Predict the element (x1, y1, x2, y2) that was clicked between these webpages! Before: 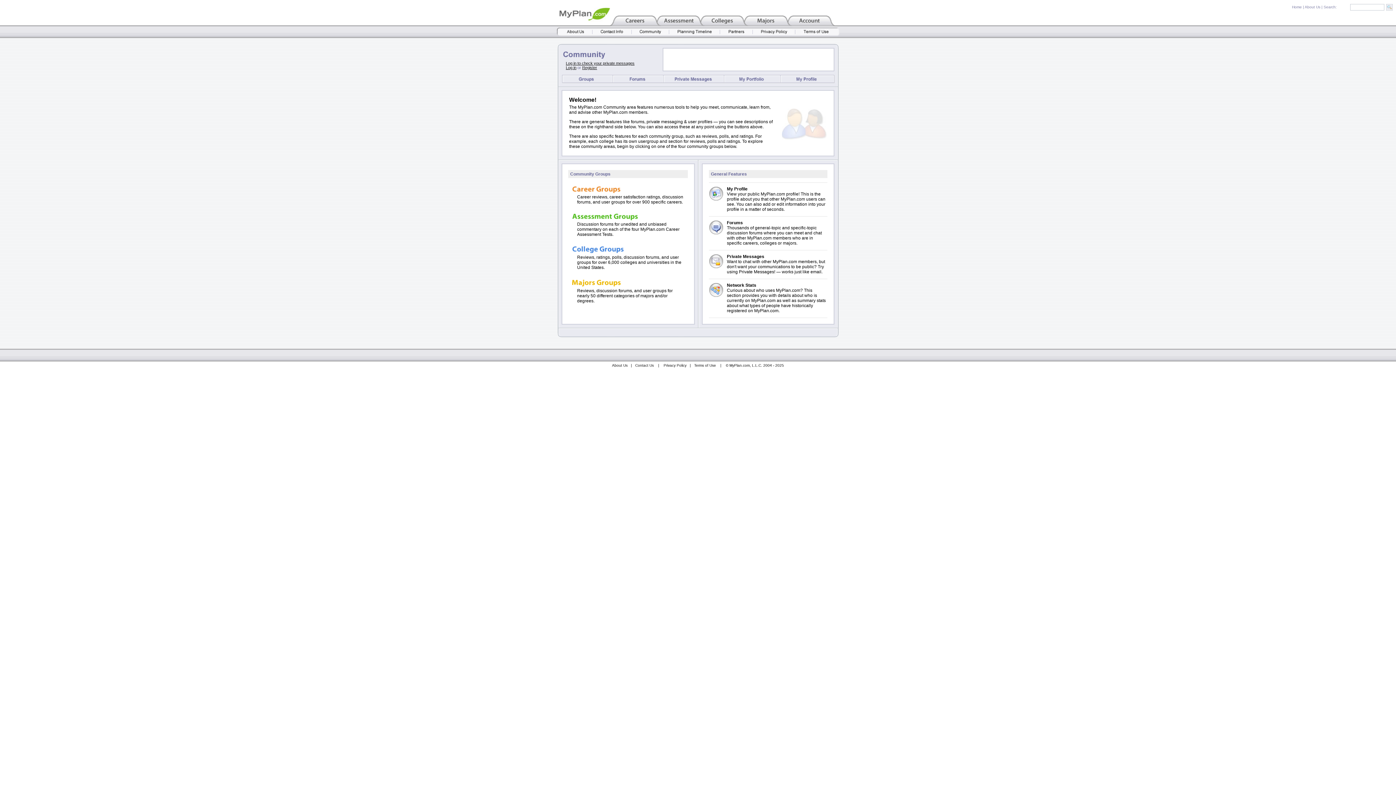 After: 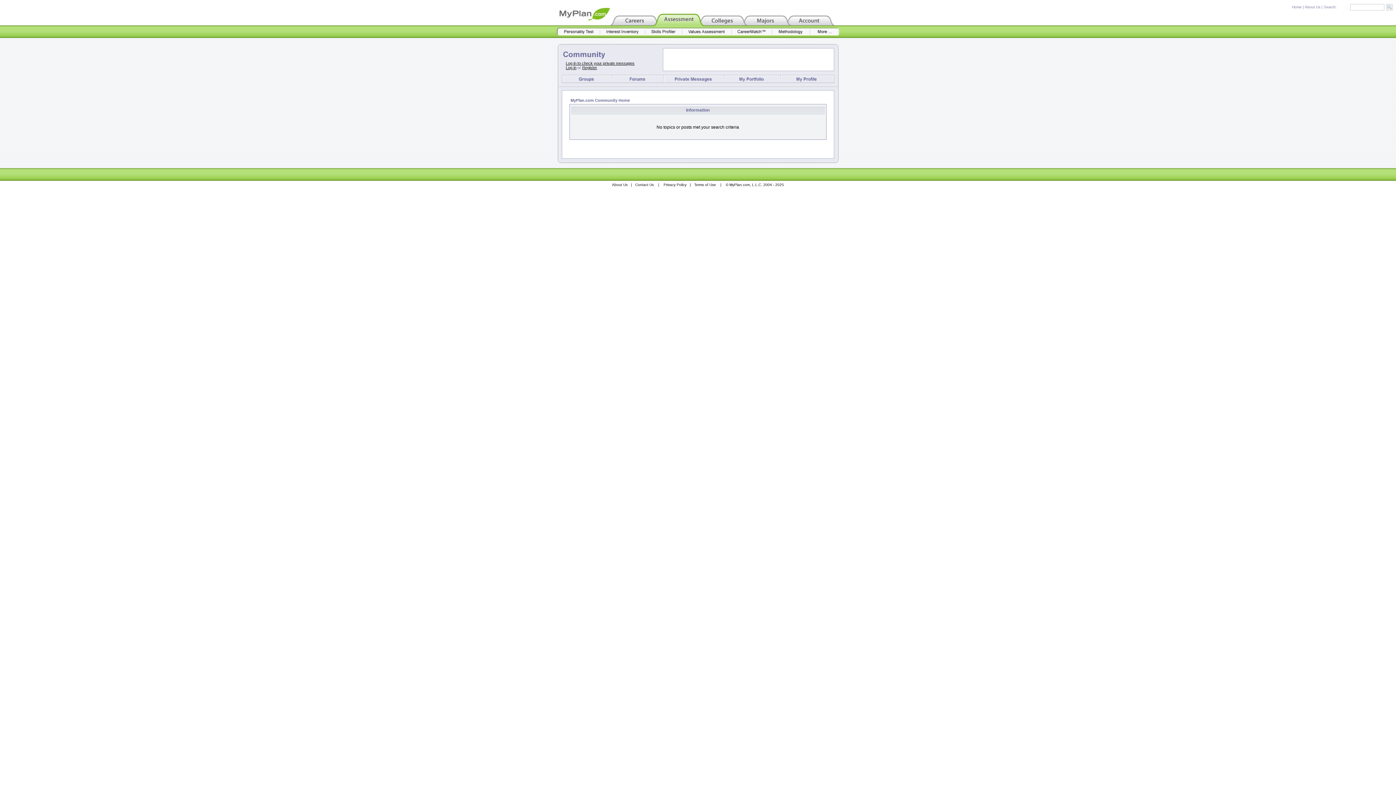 Action: bbox: (568, 209, 687, 241) label: 

Discussion forums for unedited and unbiased commentary on each of the four MyPlan.com Career Assessment Tests.